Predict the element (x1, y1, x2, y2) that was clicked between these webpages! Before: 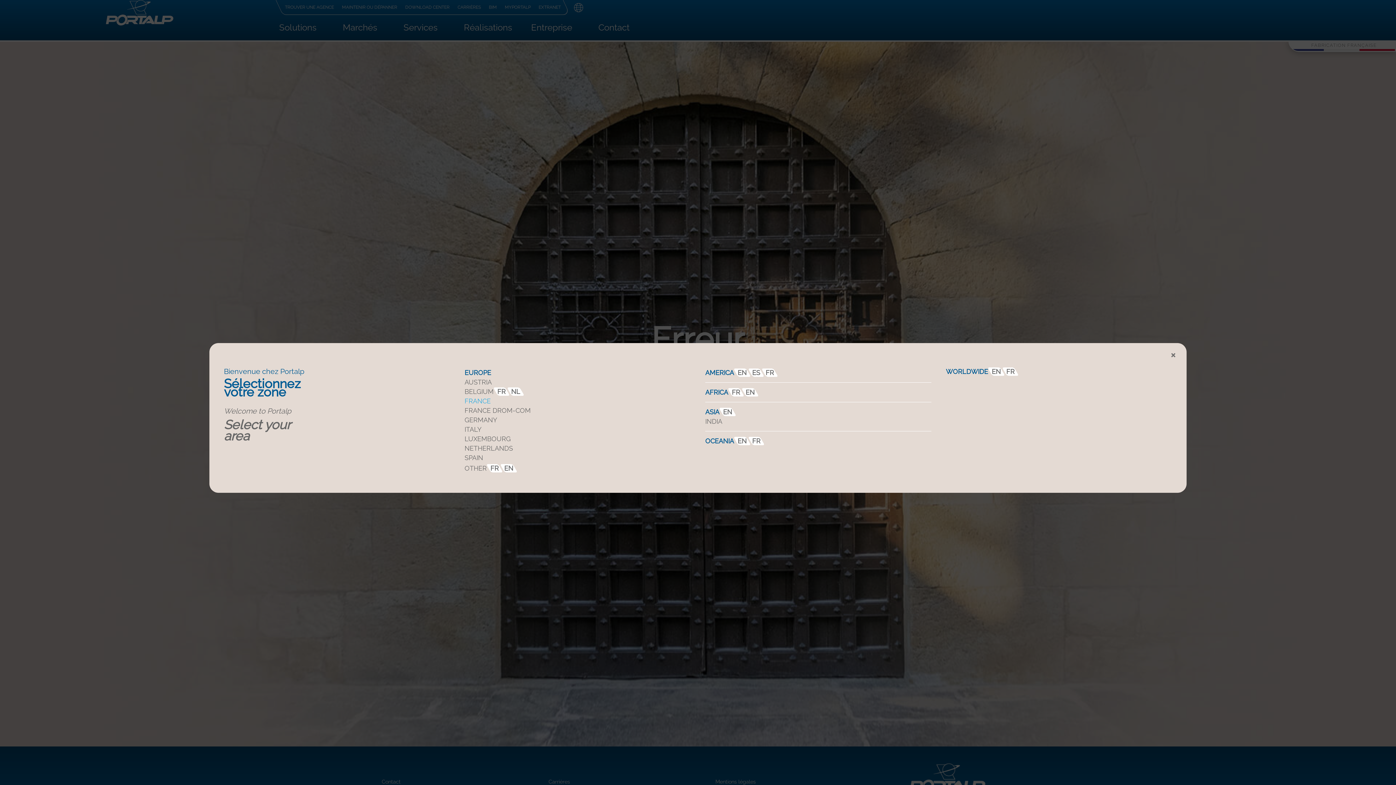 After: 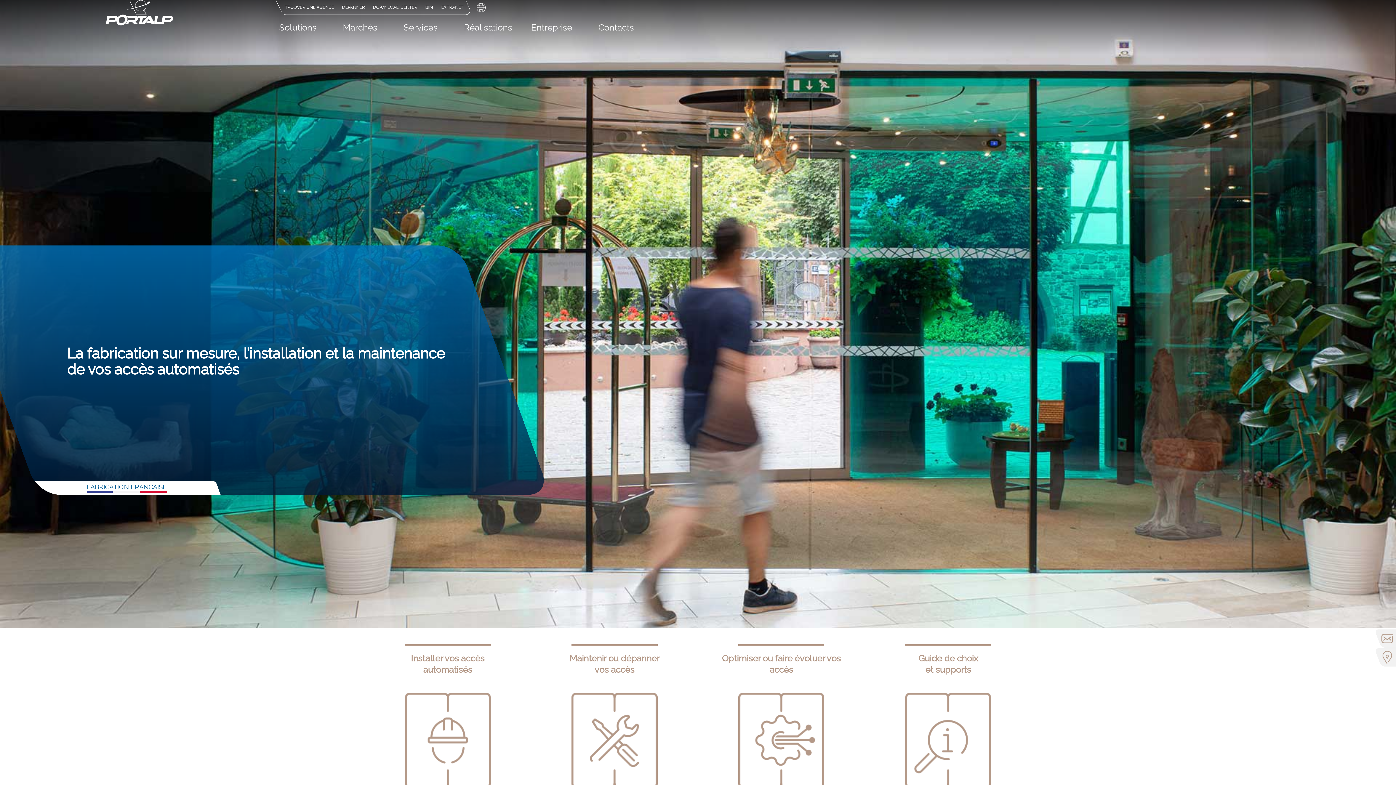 Action: label: FRANCE DROM-COM bbox: (464, 406, 530, 414)